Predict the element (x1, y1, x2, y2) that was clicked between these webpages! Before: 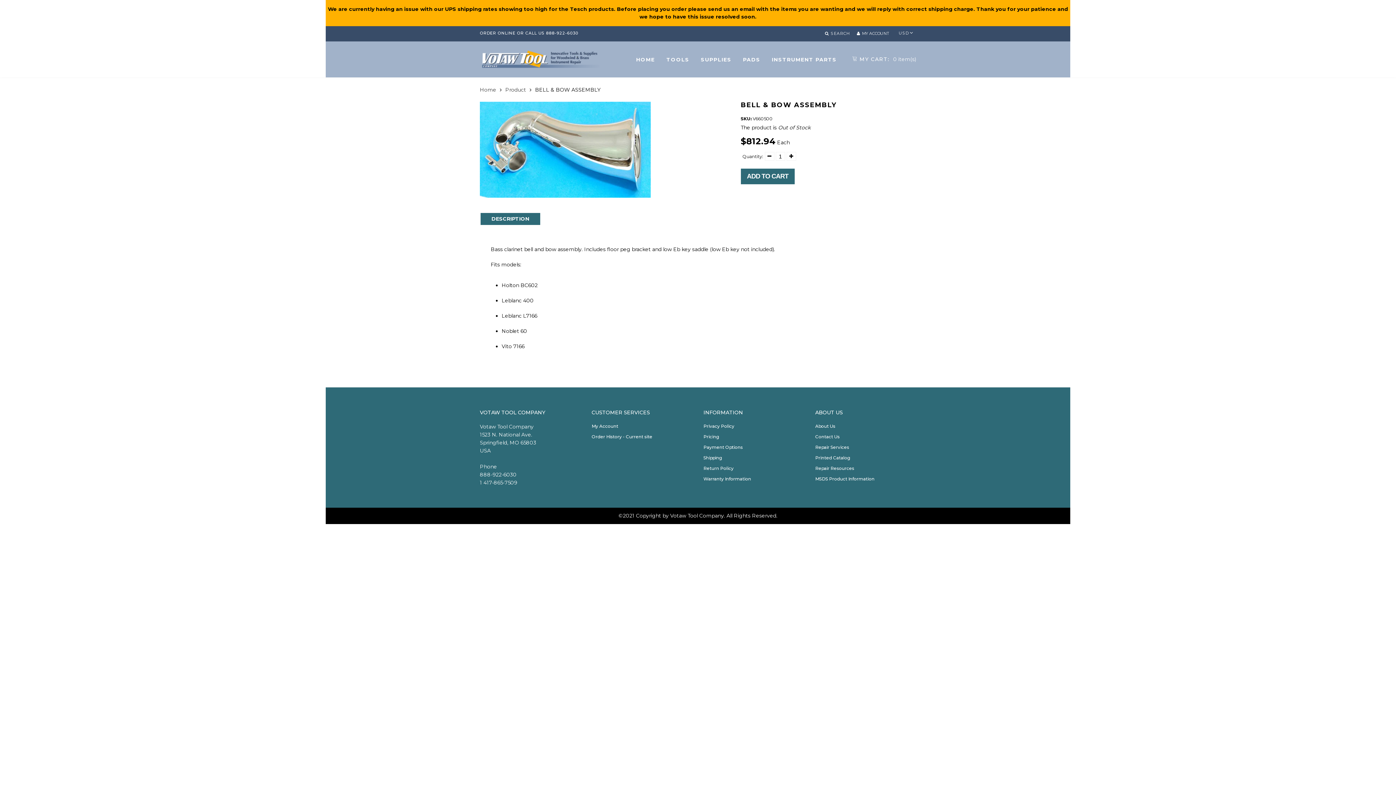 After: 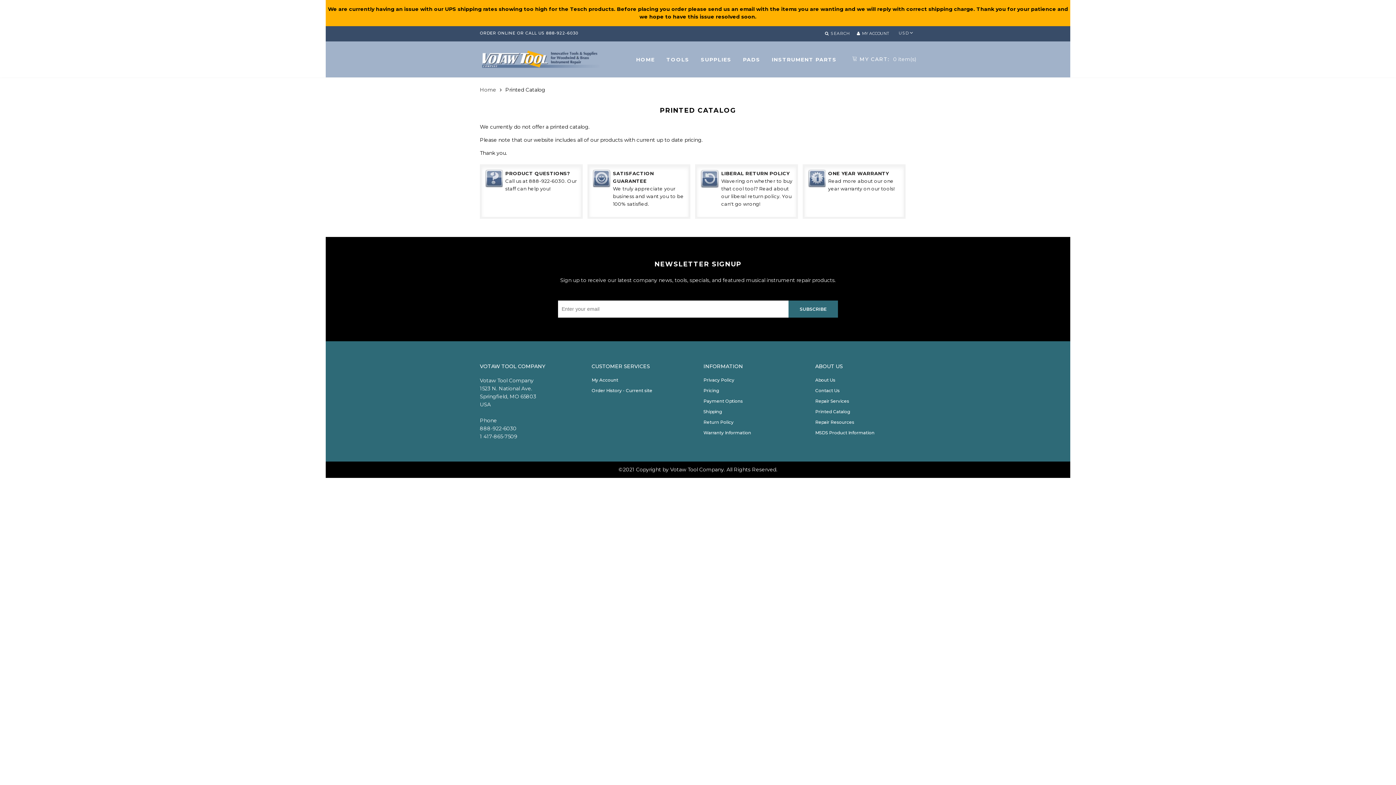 Action: label: Printed Catalog bbox: (815, 455, 850, 460)